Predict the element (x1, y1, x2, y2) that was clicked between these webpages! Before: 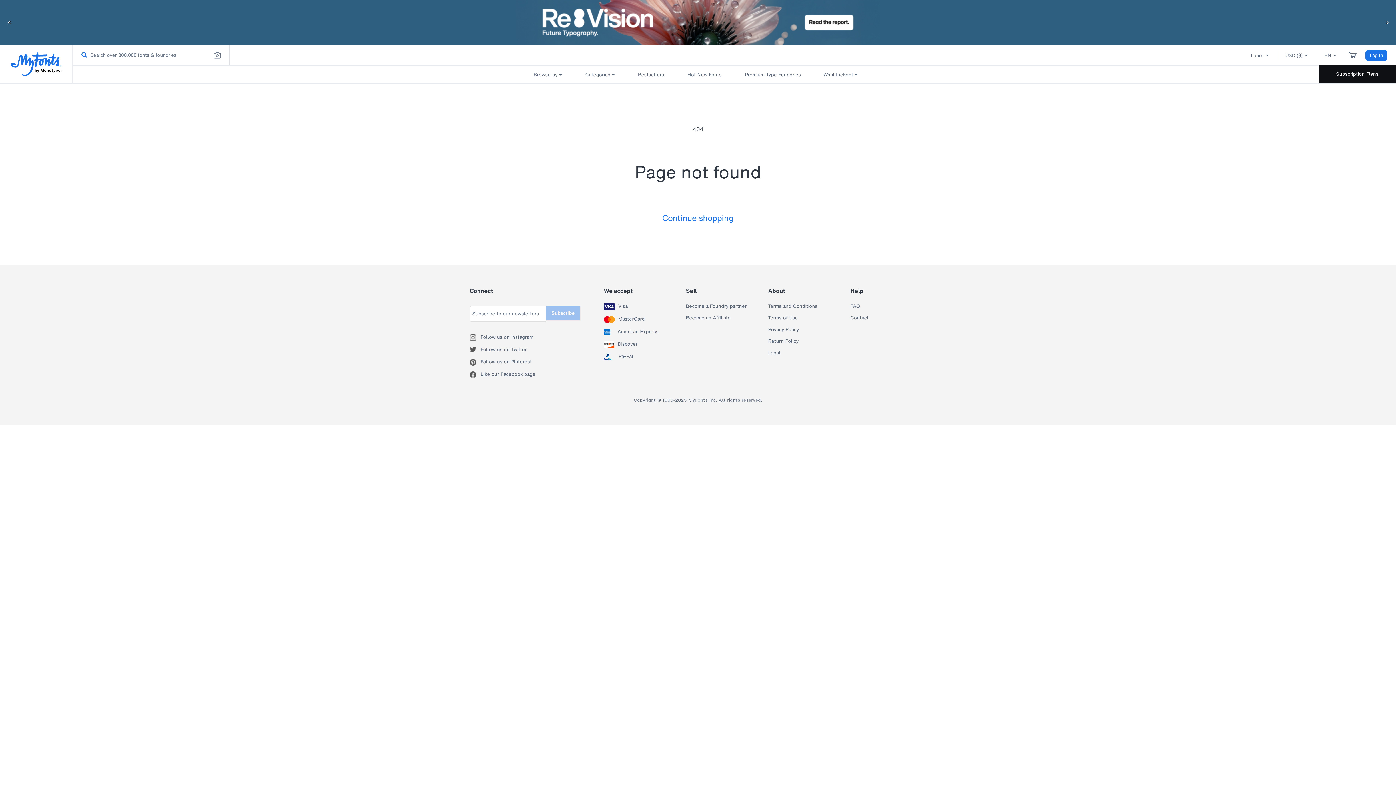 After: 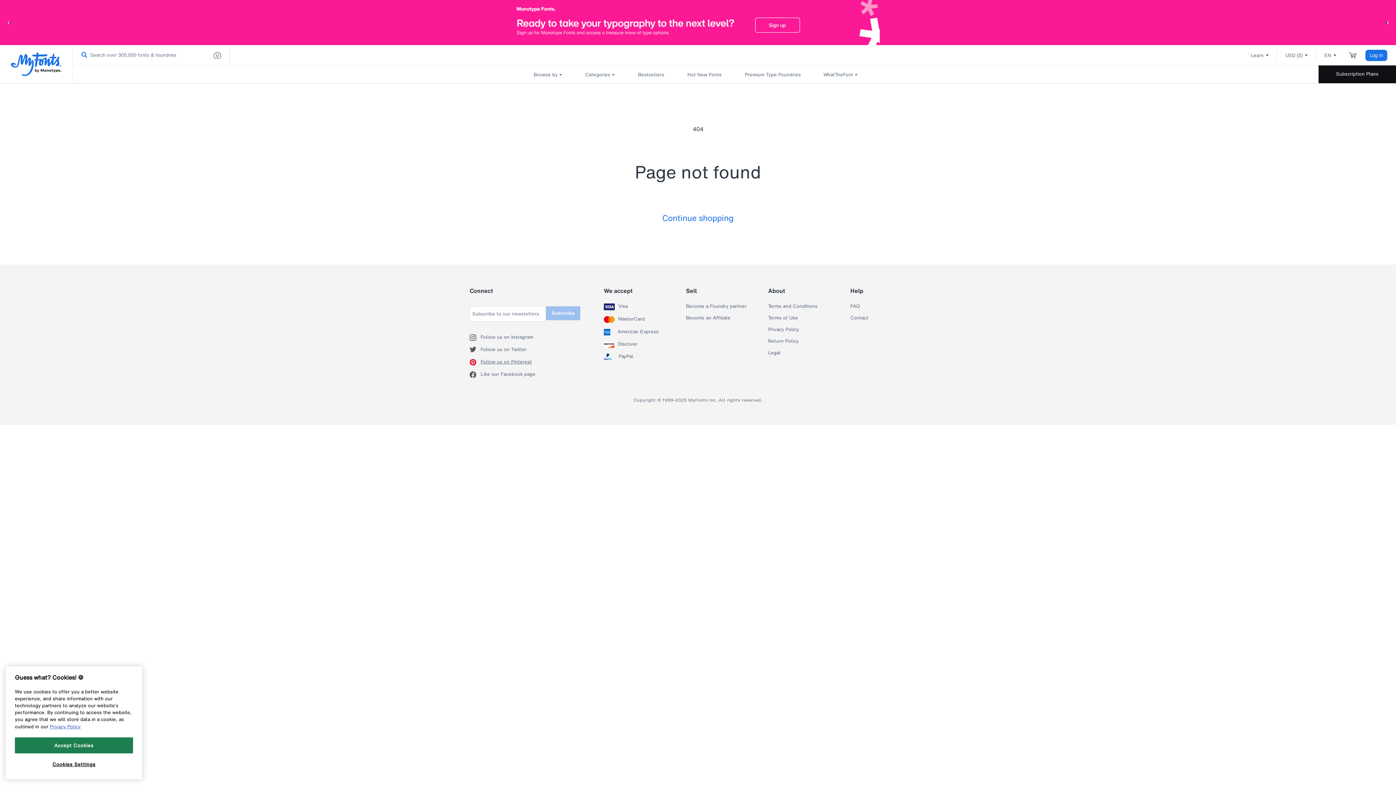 Action: label: Follow us on Pinterest bbox: (469, 359, 480, 365)